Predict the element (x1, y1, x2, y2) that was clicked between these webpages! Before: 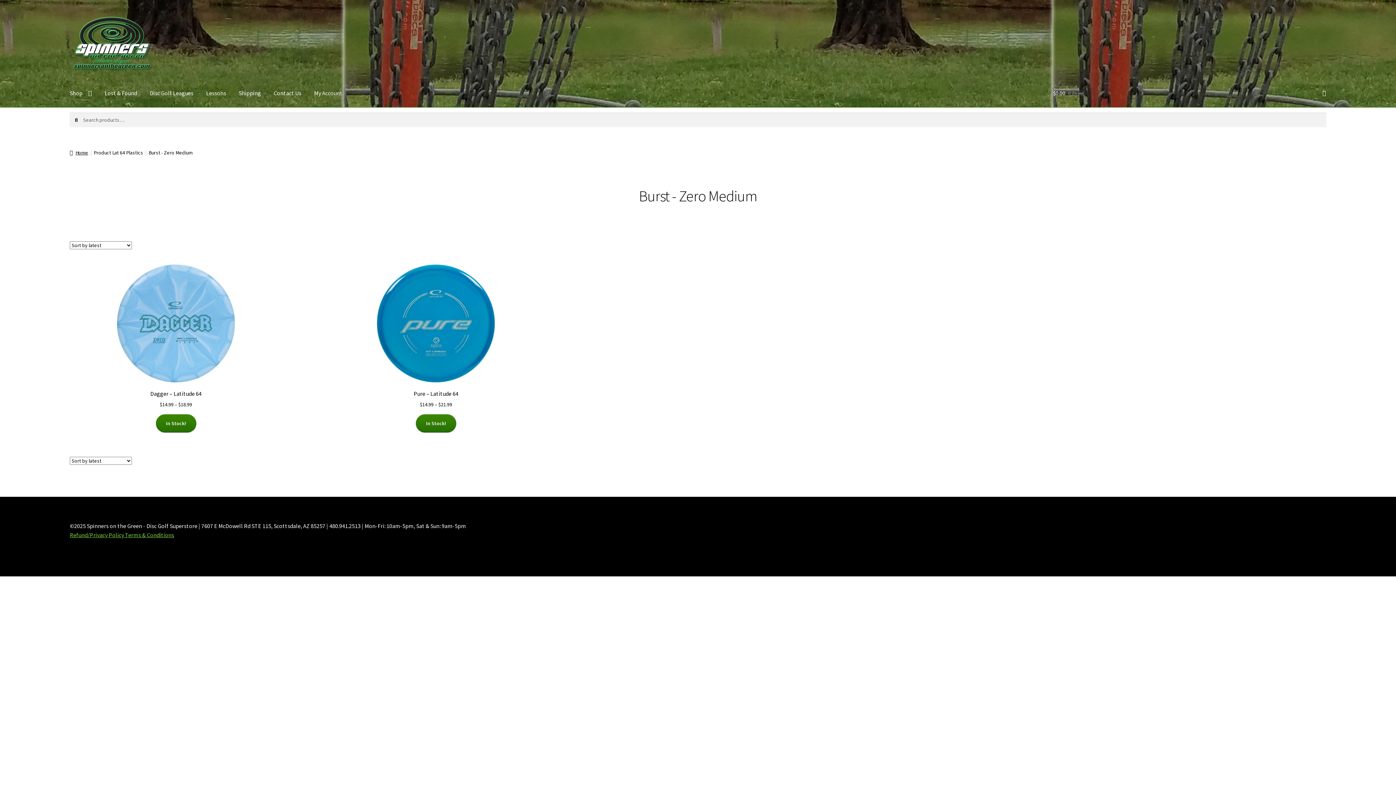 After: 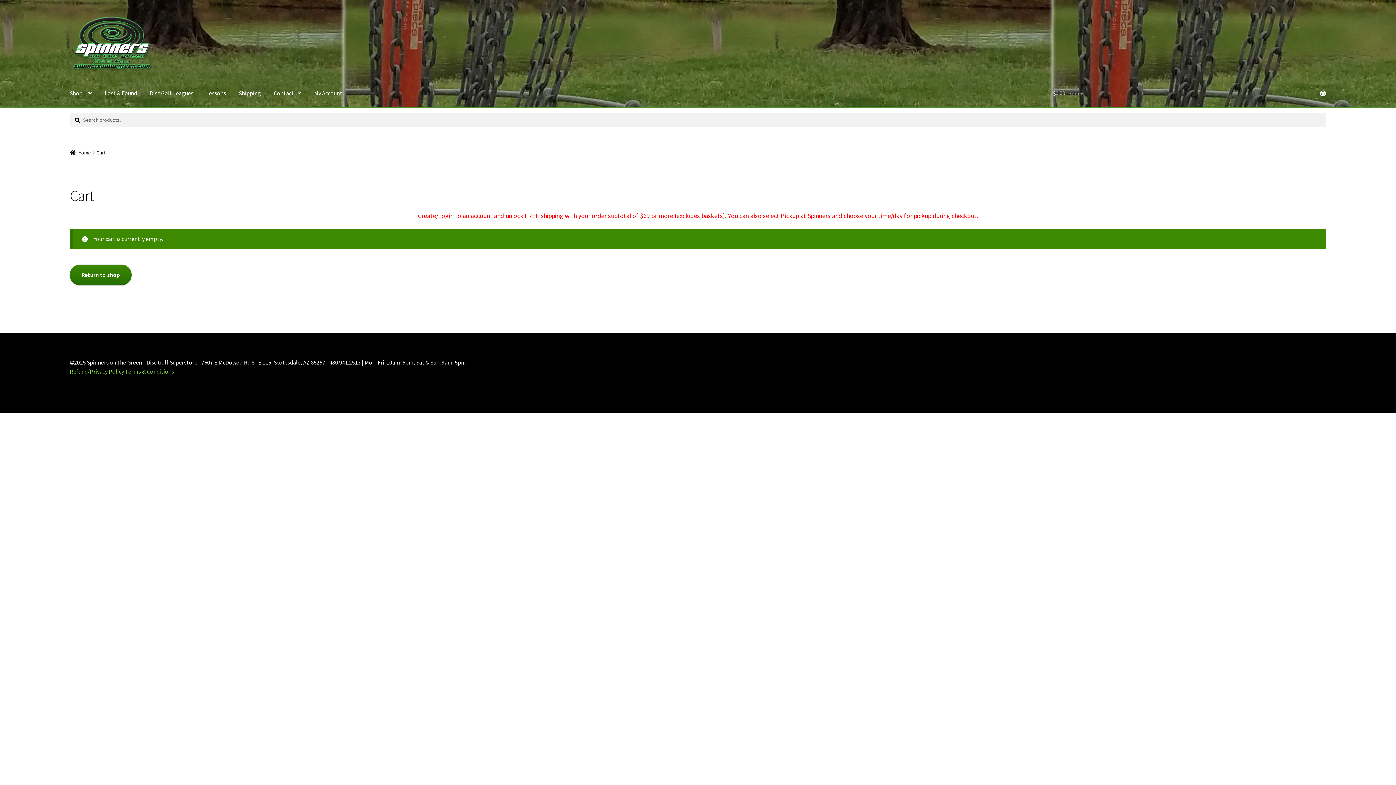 Action: bbox: (1053, 79, 1326, 107) label: $0.00 0 items